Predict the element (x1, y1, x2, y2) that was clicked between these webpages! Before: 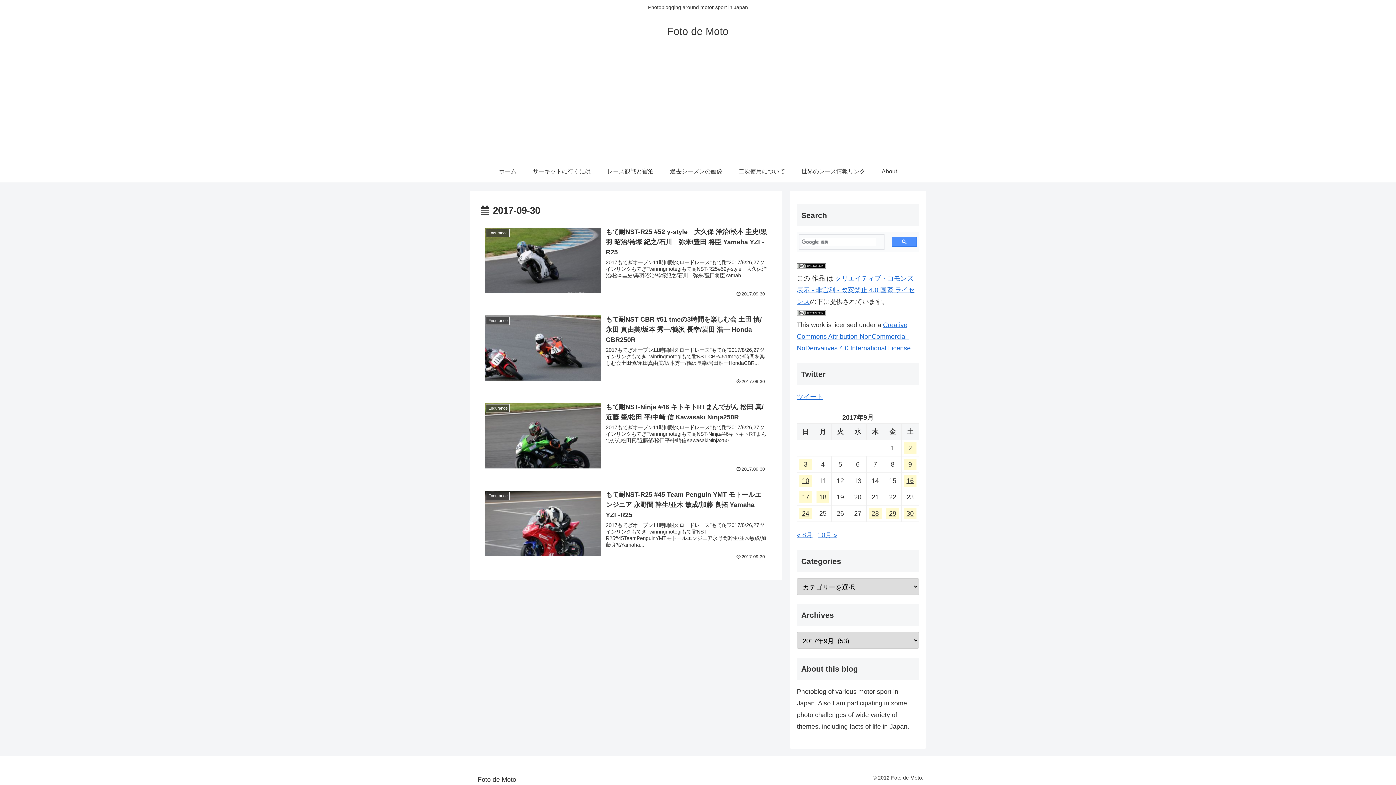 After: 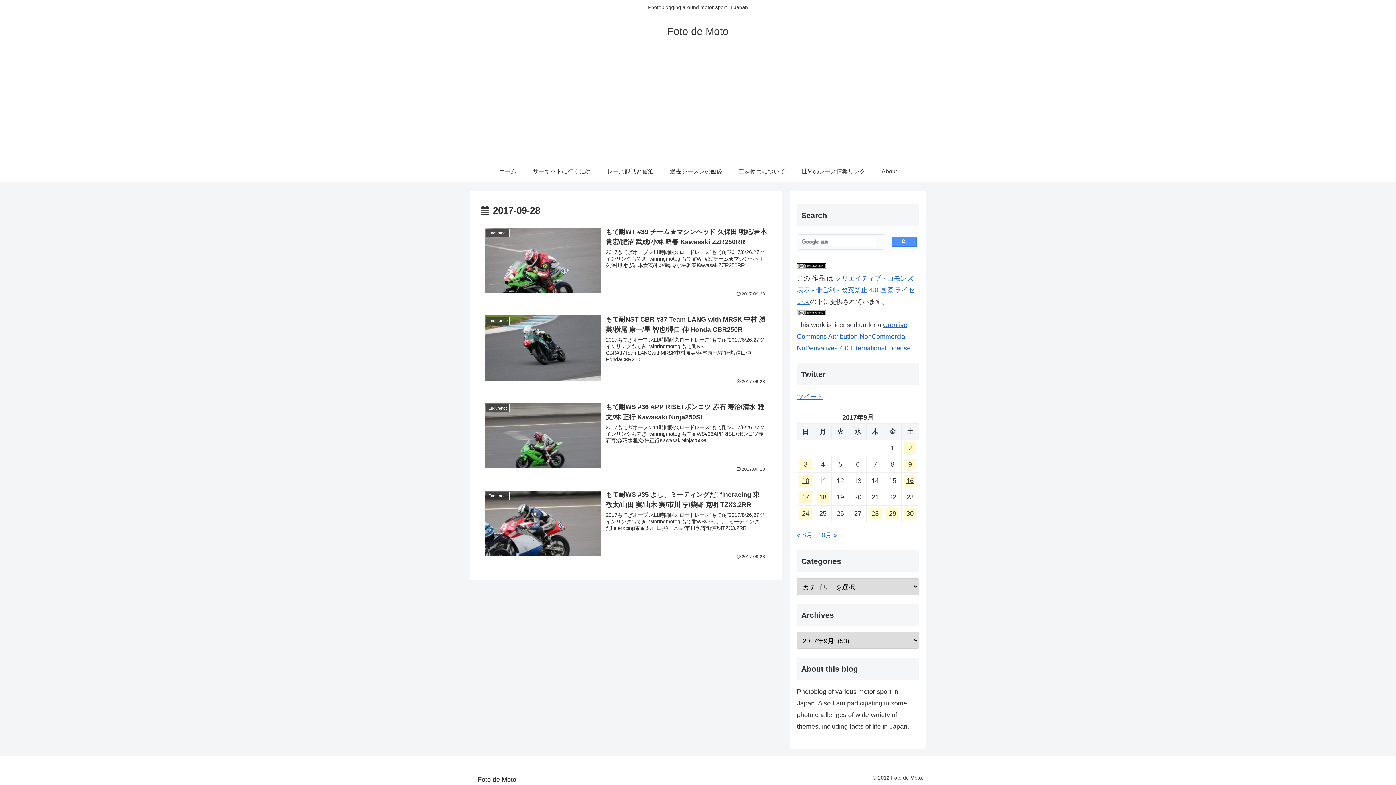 Action: bbox: (869, 508, 881, 519) label: 2017年9月28日 に投稿を公開